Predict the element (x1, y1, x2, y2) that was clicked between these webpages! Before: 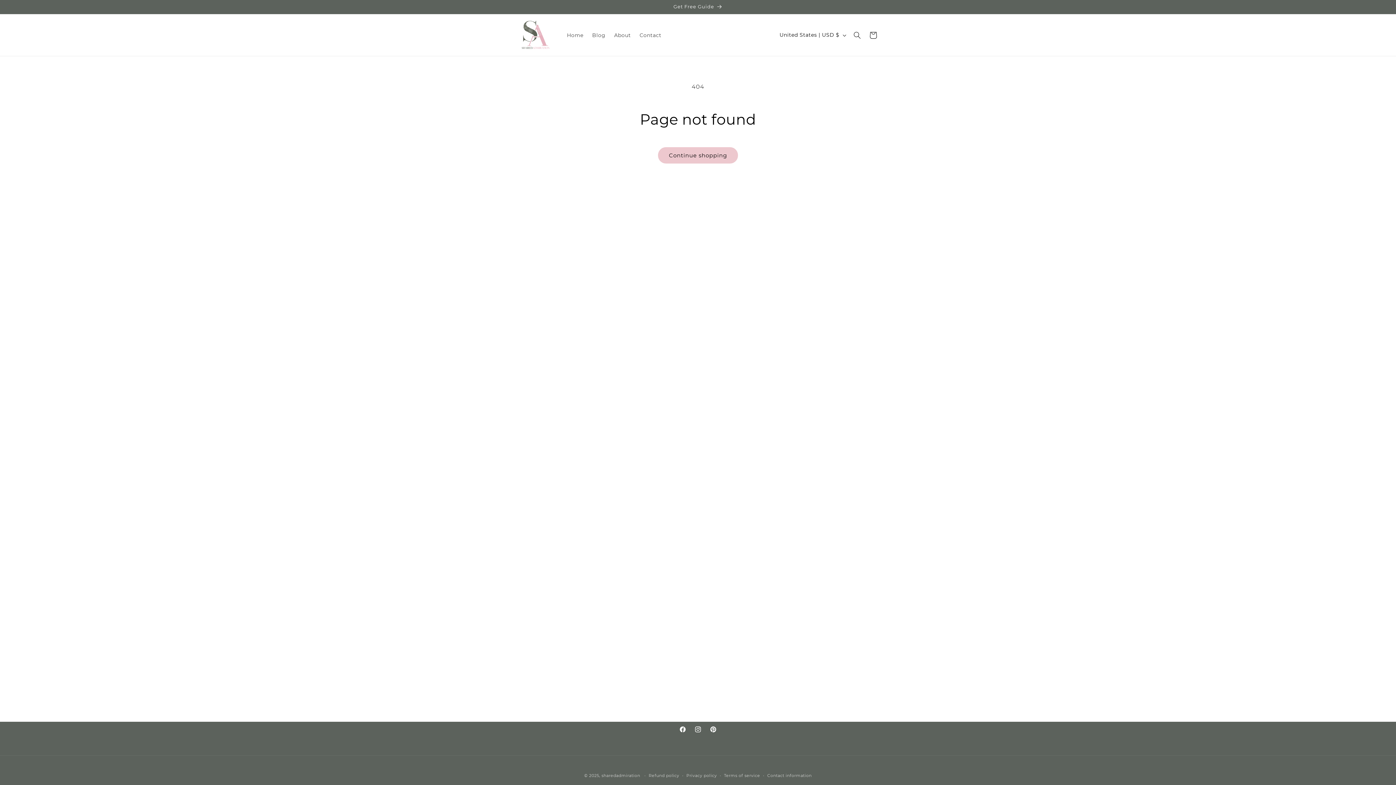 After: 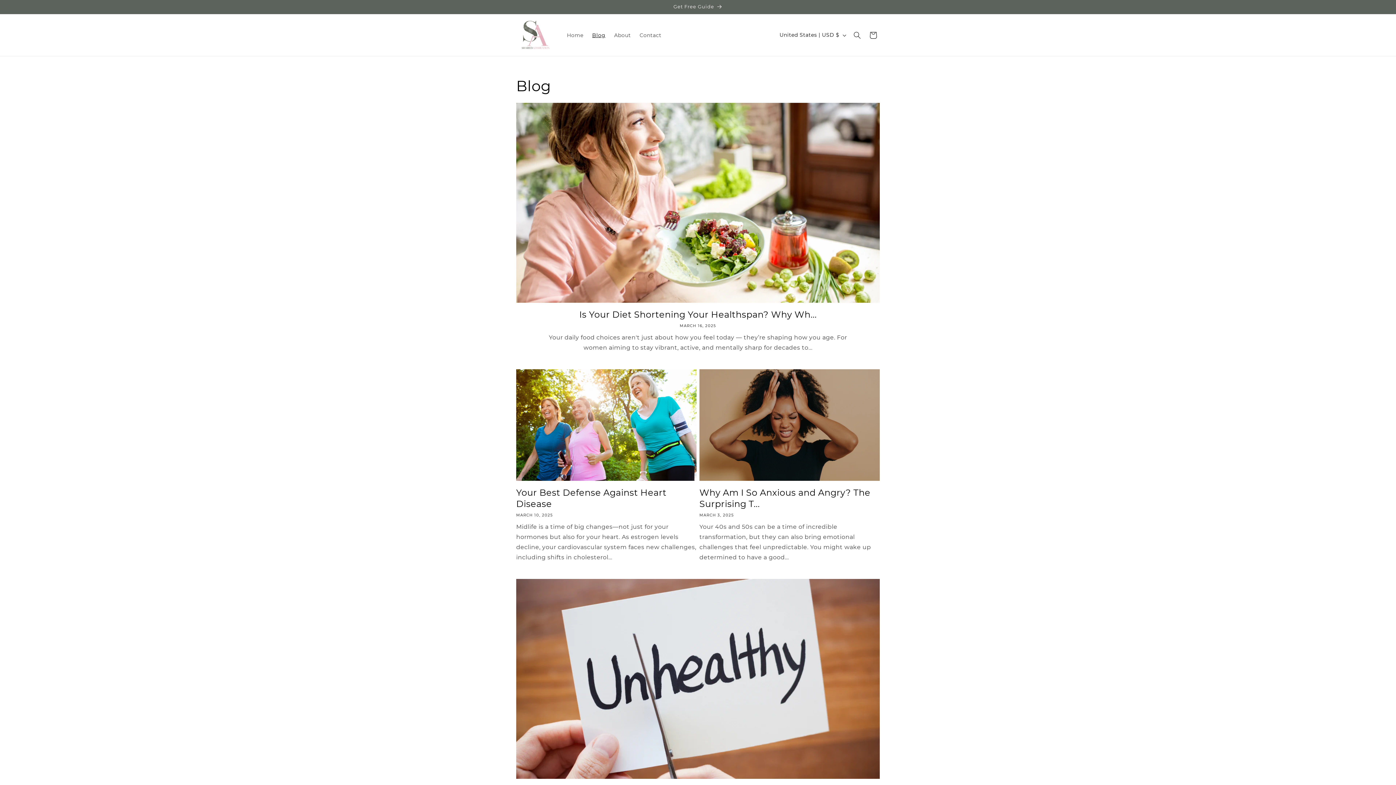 Action: label: Blog bbox: (587, 27, 609, 42)